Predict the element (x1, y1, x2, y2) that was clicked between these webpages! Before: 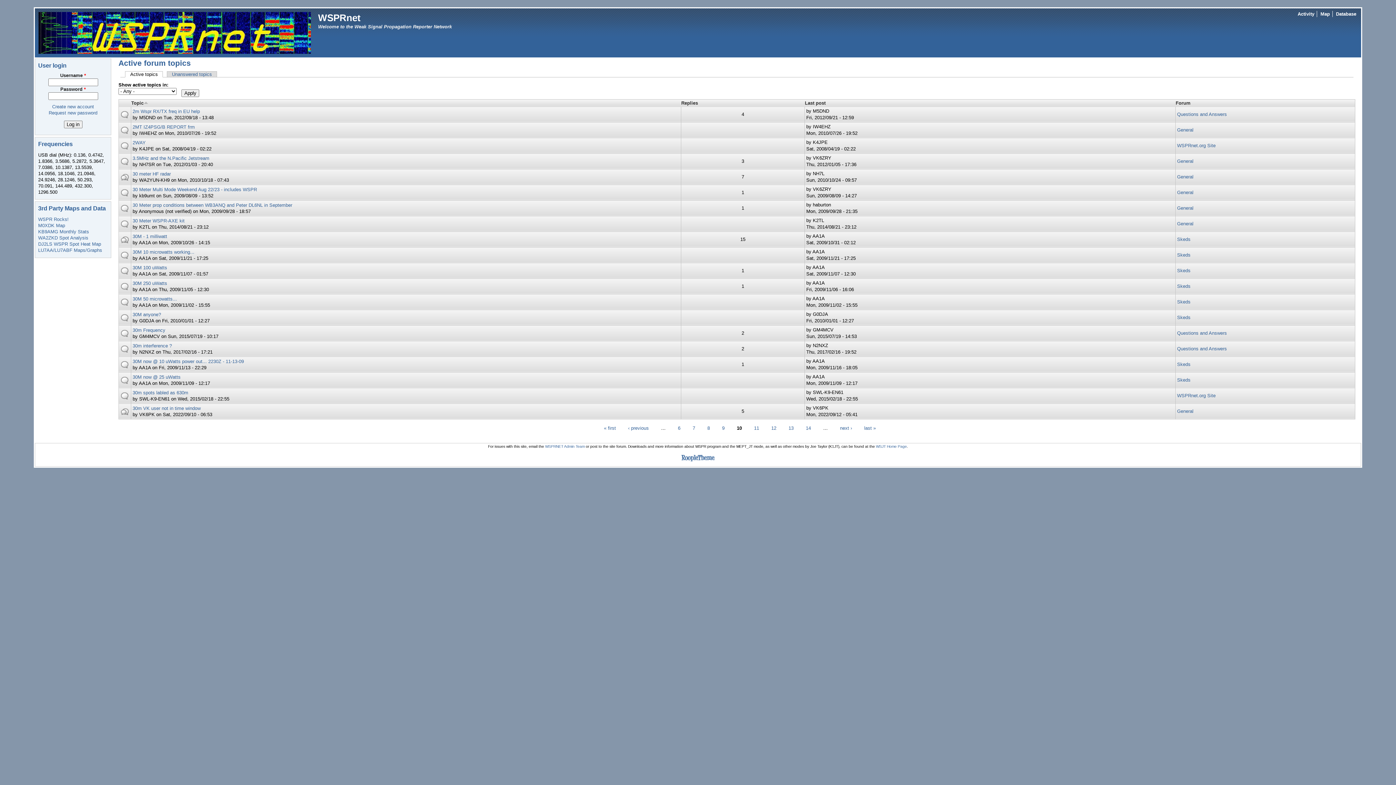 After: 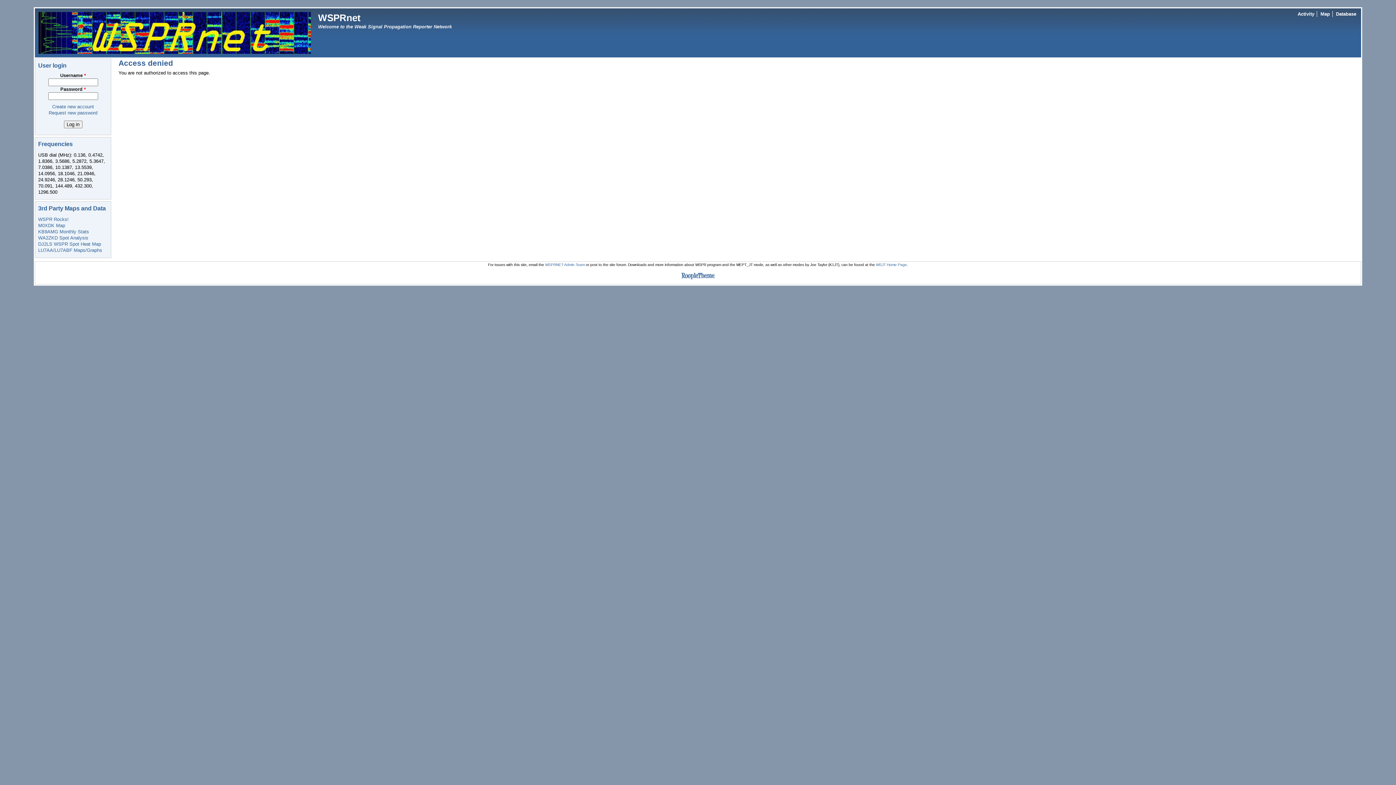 Action: label: 30 meter HF radar bbox: (132, 171, 170, 176)